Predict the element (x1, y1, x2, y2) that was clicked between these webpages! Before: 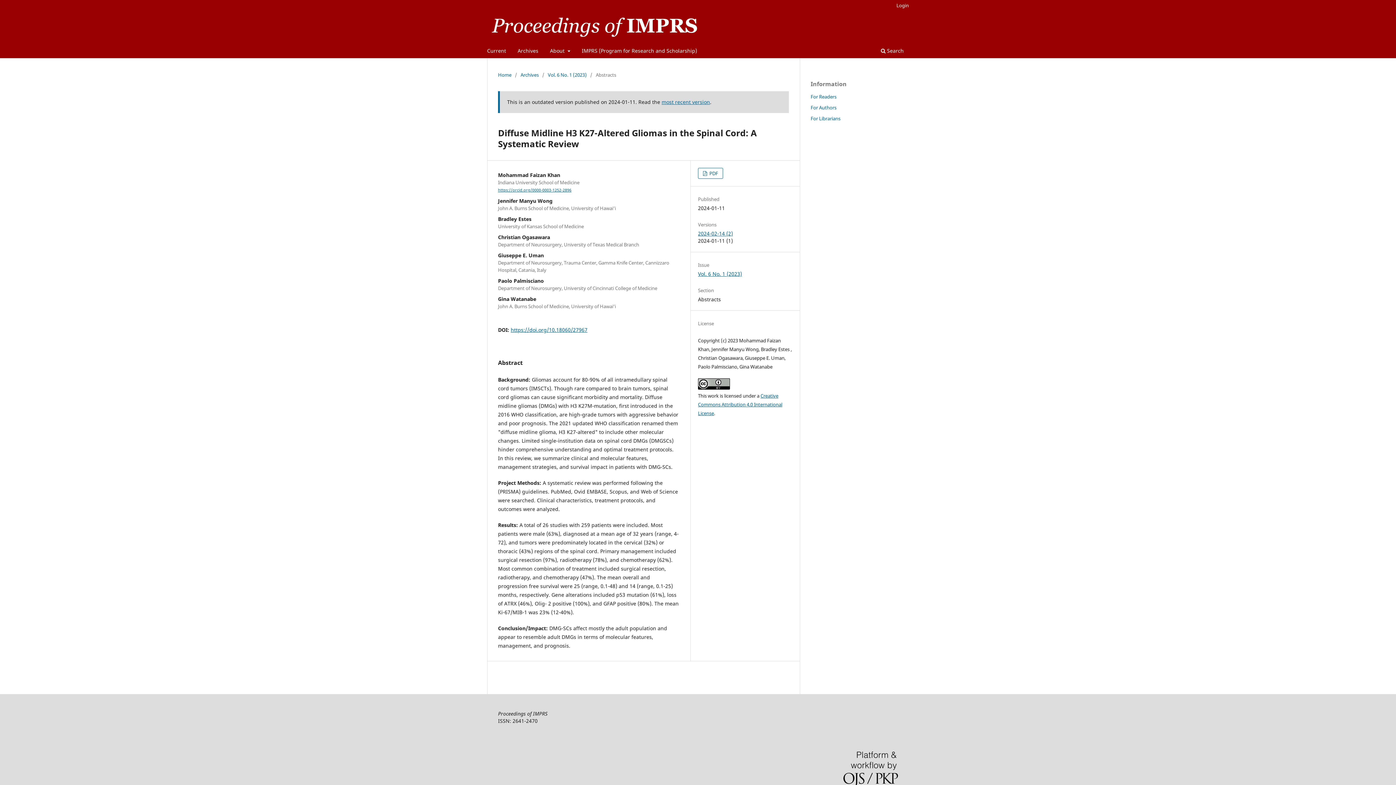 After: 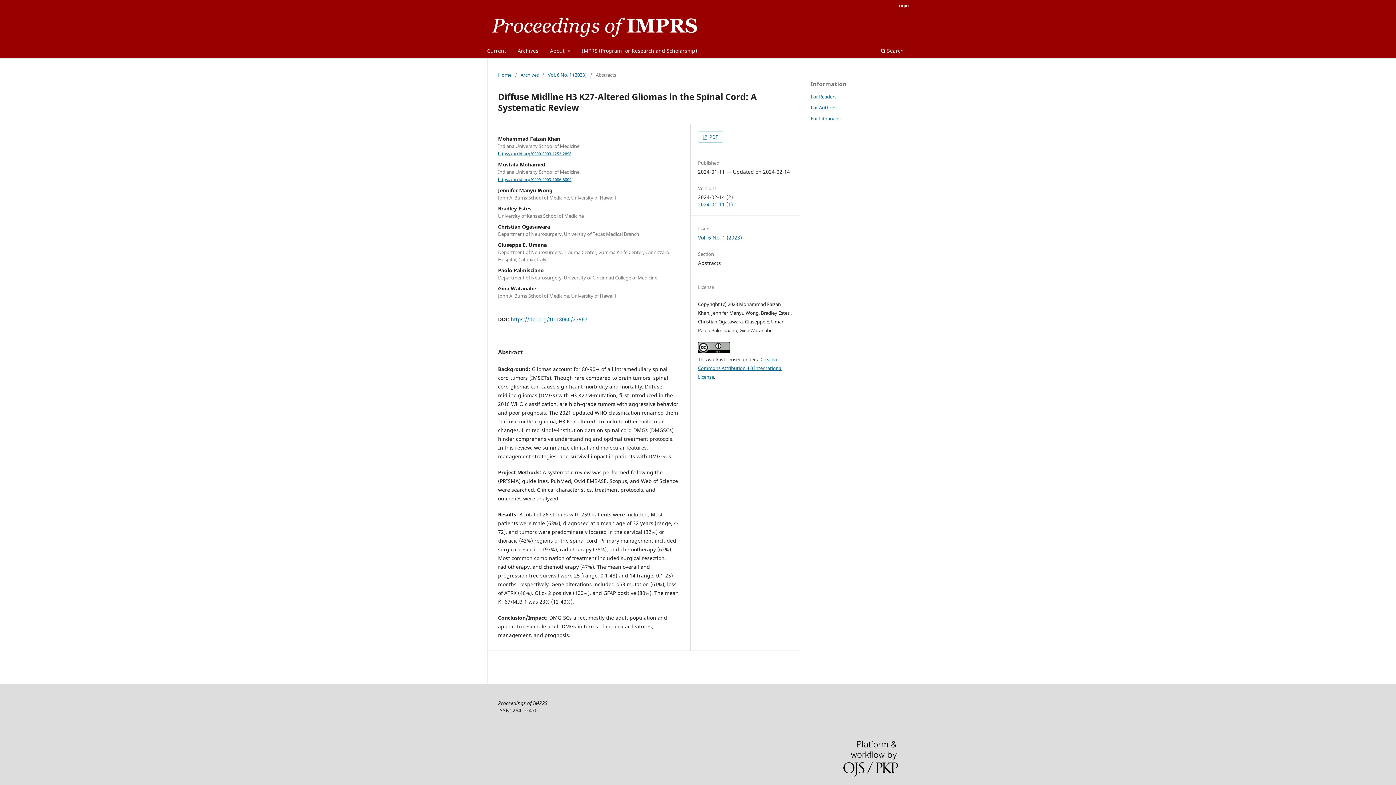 Action: label: https://doi.org/10.18060/27967 bbox: (510, 326, 587, 333)